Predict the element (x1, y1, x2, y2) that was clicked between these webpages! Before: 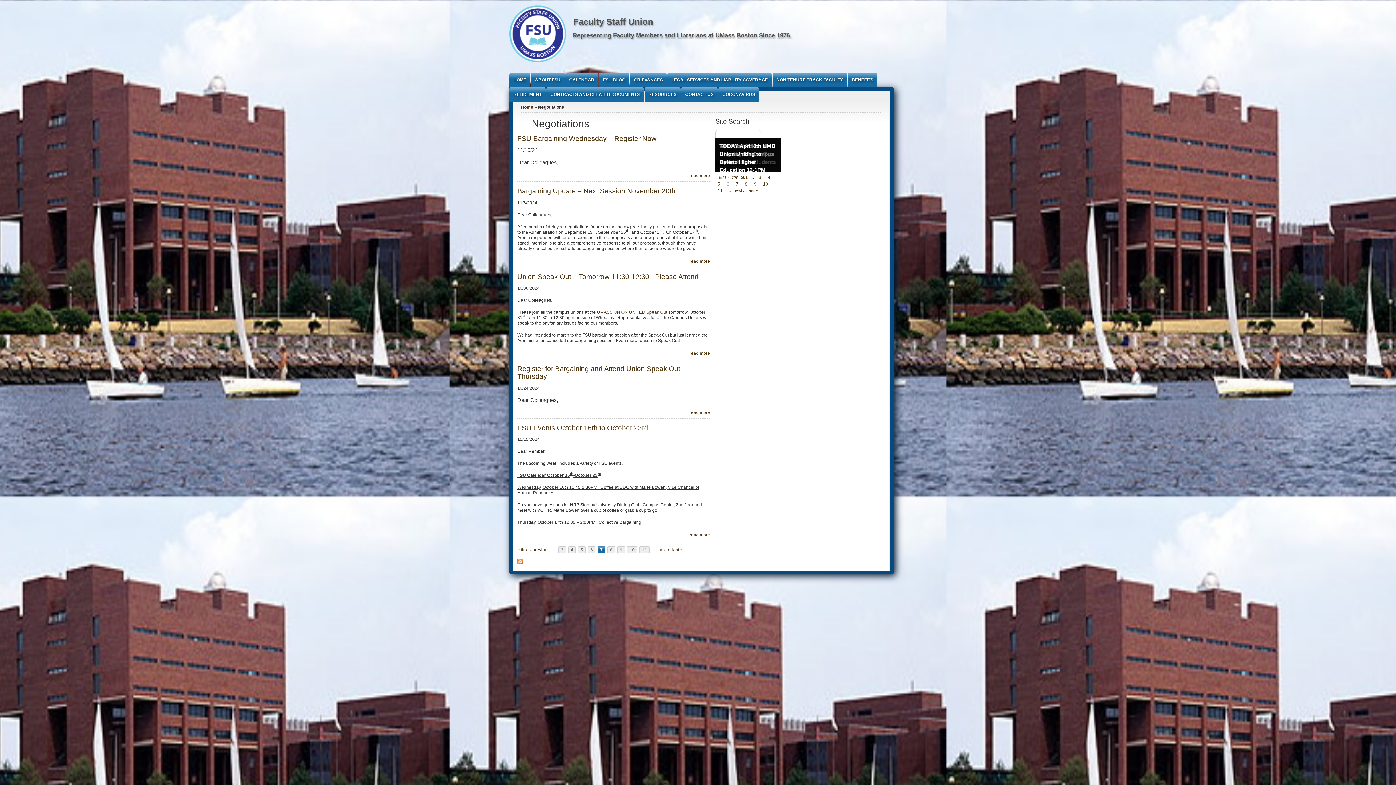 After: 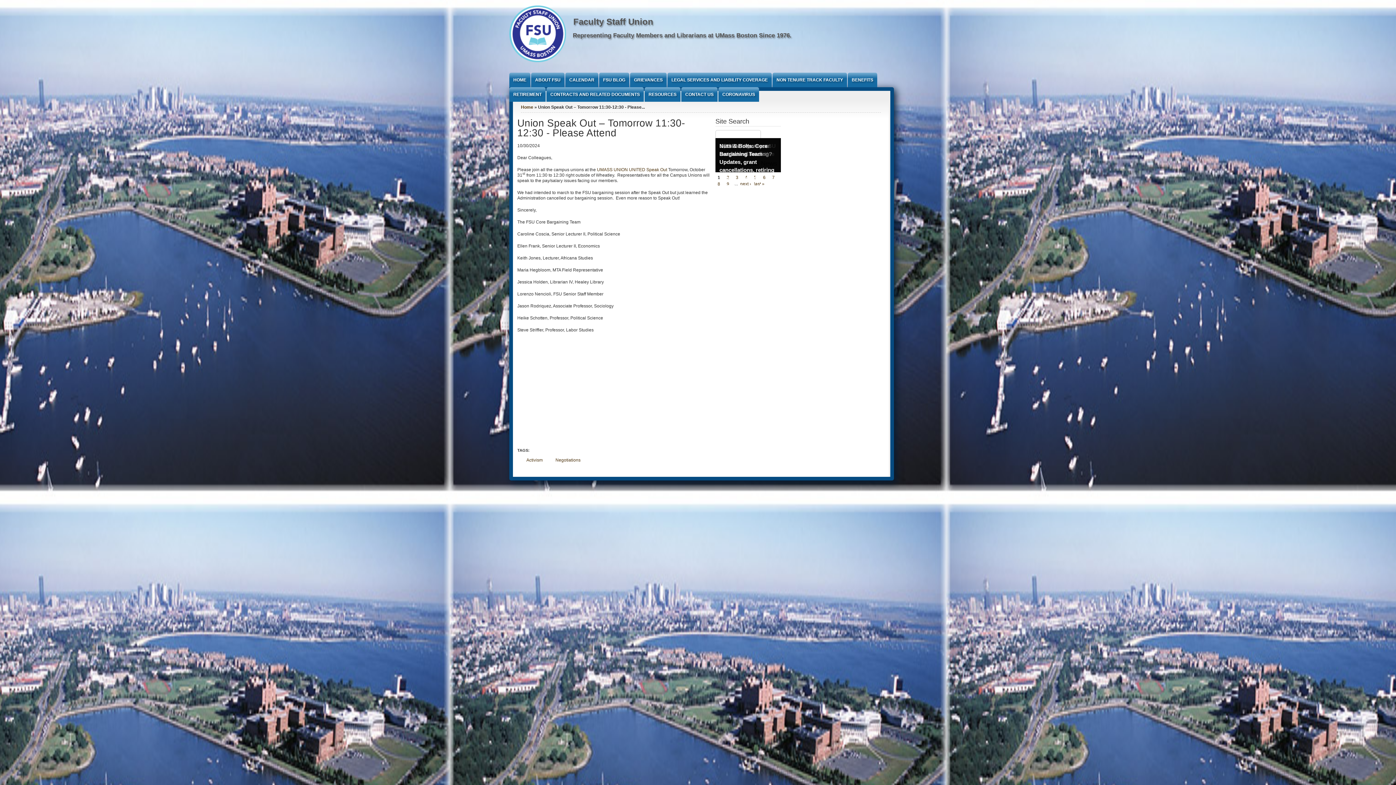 Action: label: Union Speak Out – Tomorrow 11:30-12:30 - Please Attend bbox: (517, 273, 698, 280)